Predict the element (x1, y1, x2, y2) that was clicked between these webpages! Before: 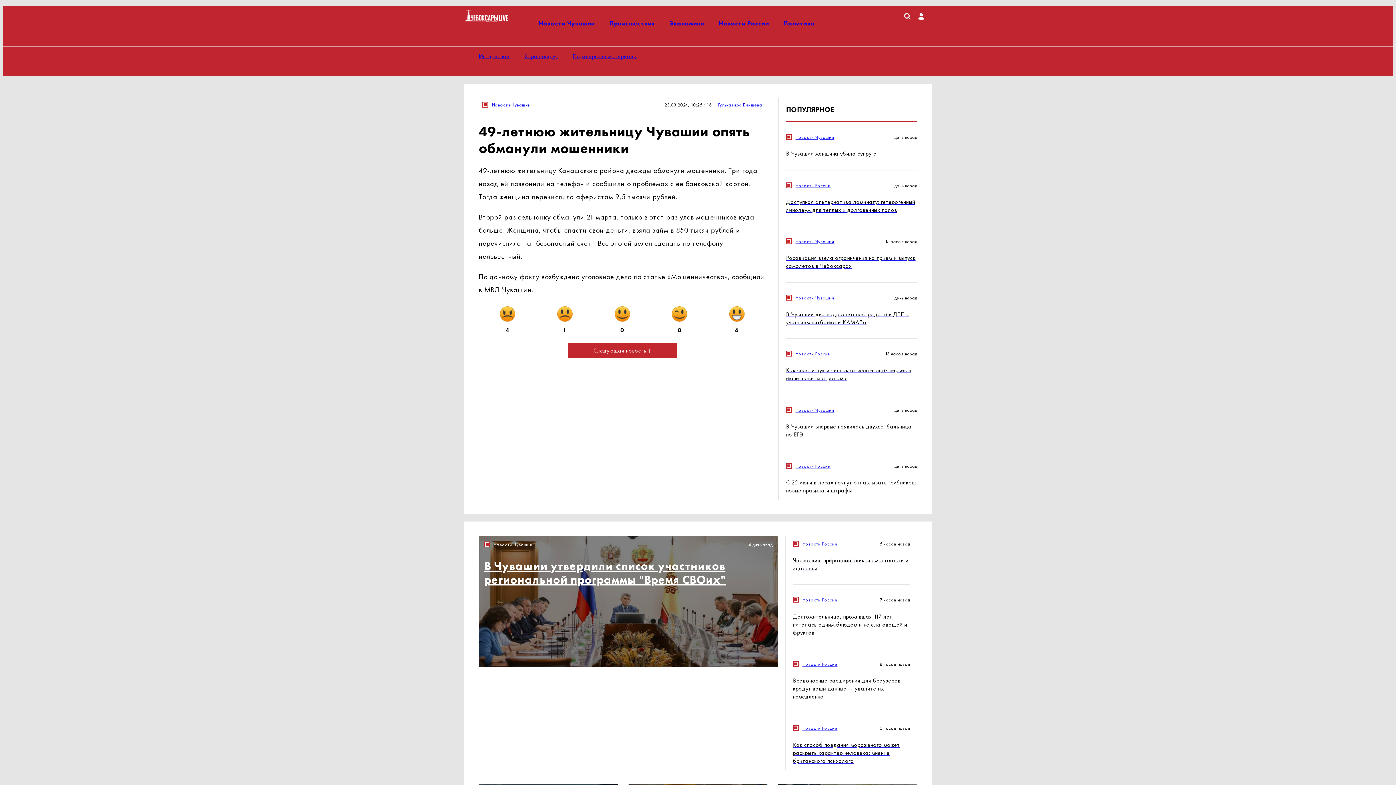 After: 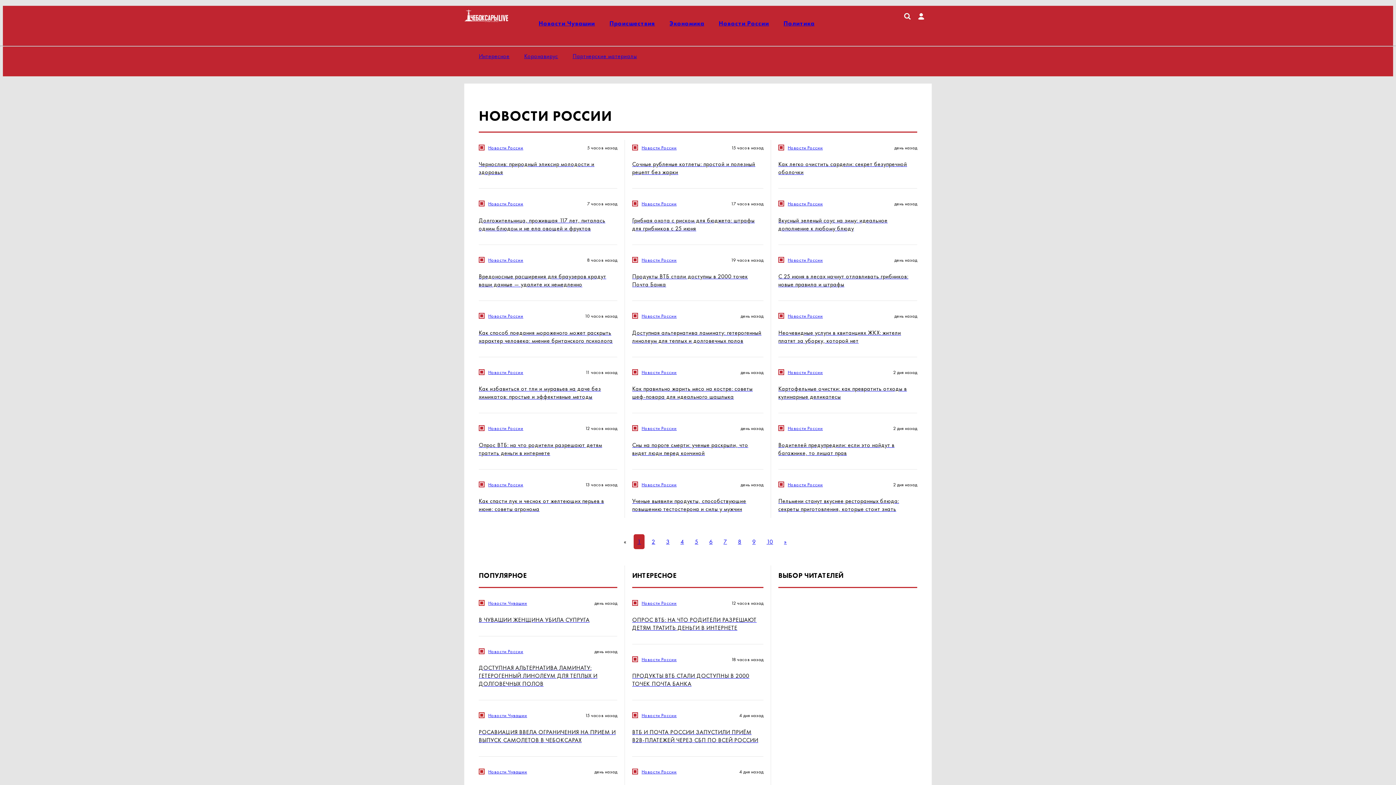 Action: label: Новости России bbox: (802, 661, 837, 667)